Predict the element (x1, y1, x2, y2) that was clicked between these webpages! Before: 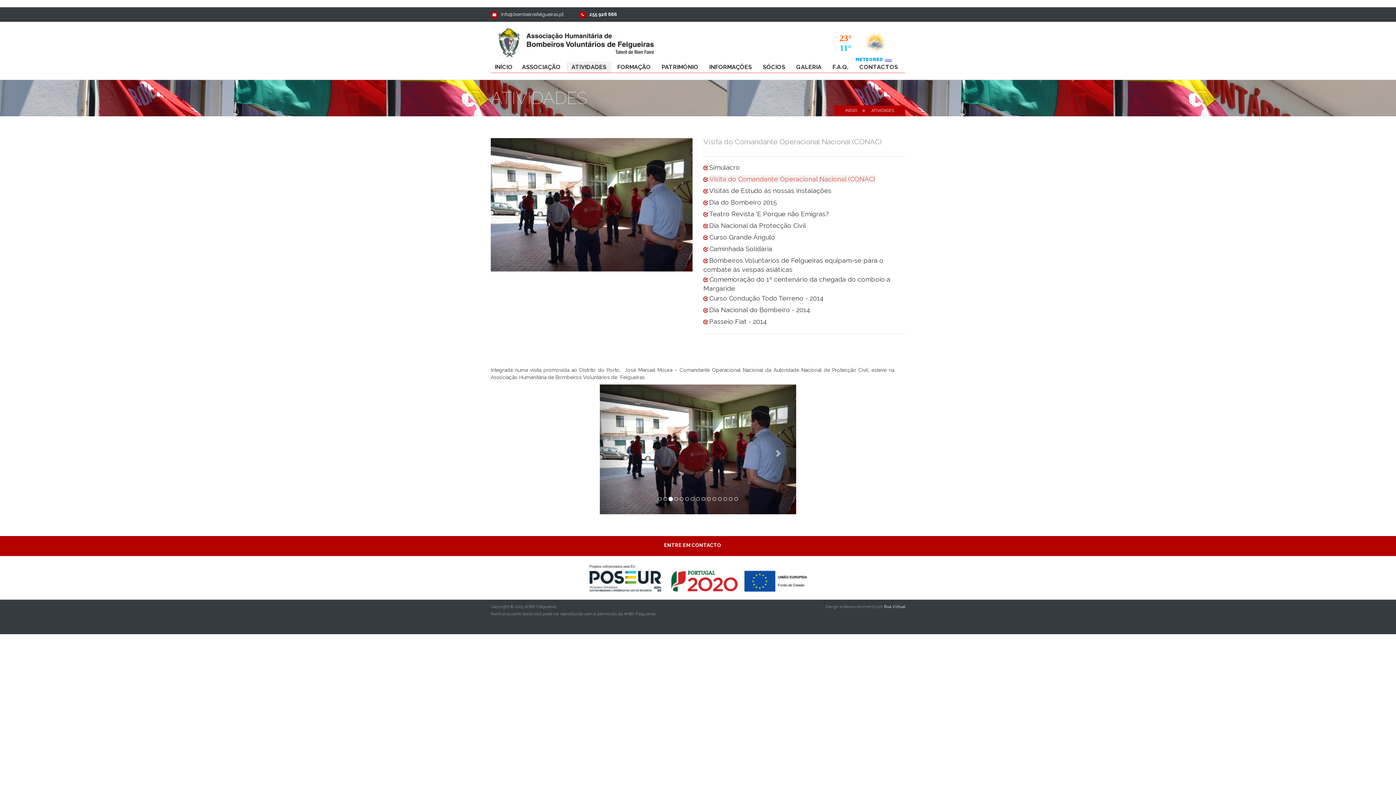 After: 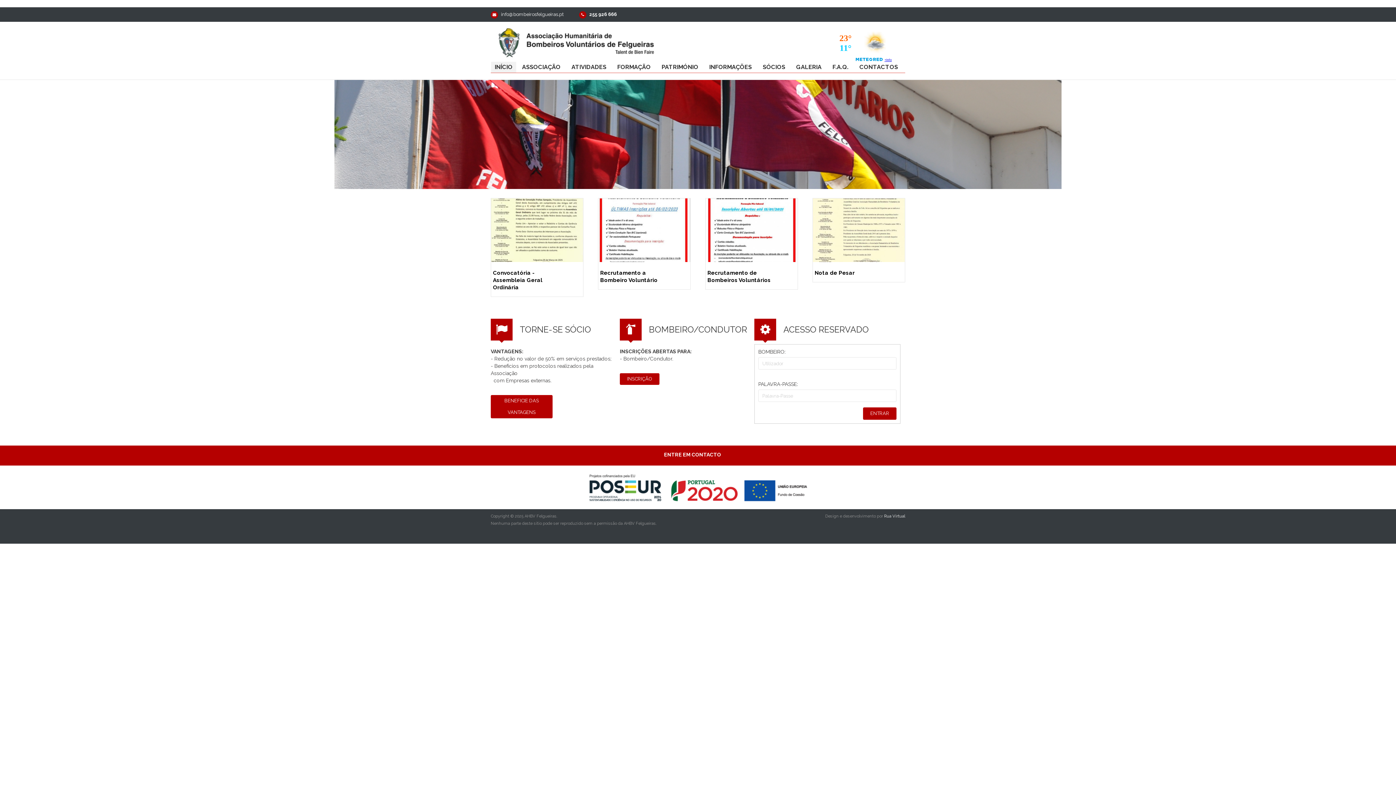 Action: bbox: (496, 38, 674, 43)